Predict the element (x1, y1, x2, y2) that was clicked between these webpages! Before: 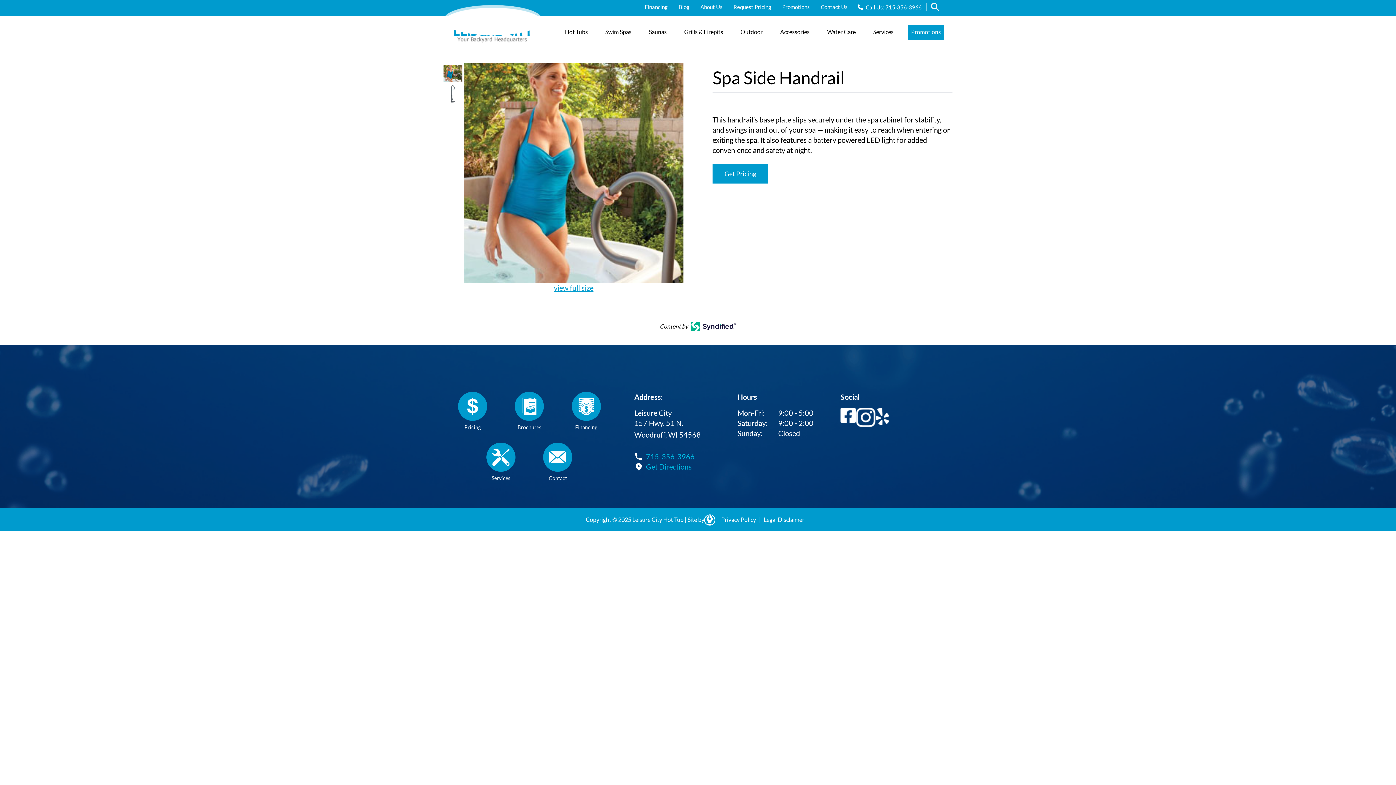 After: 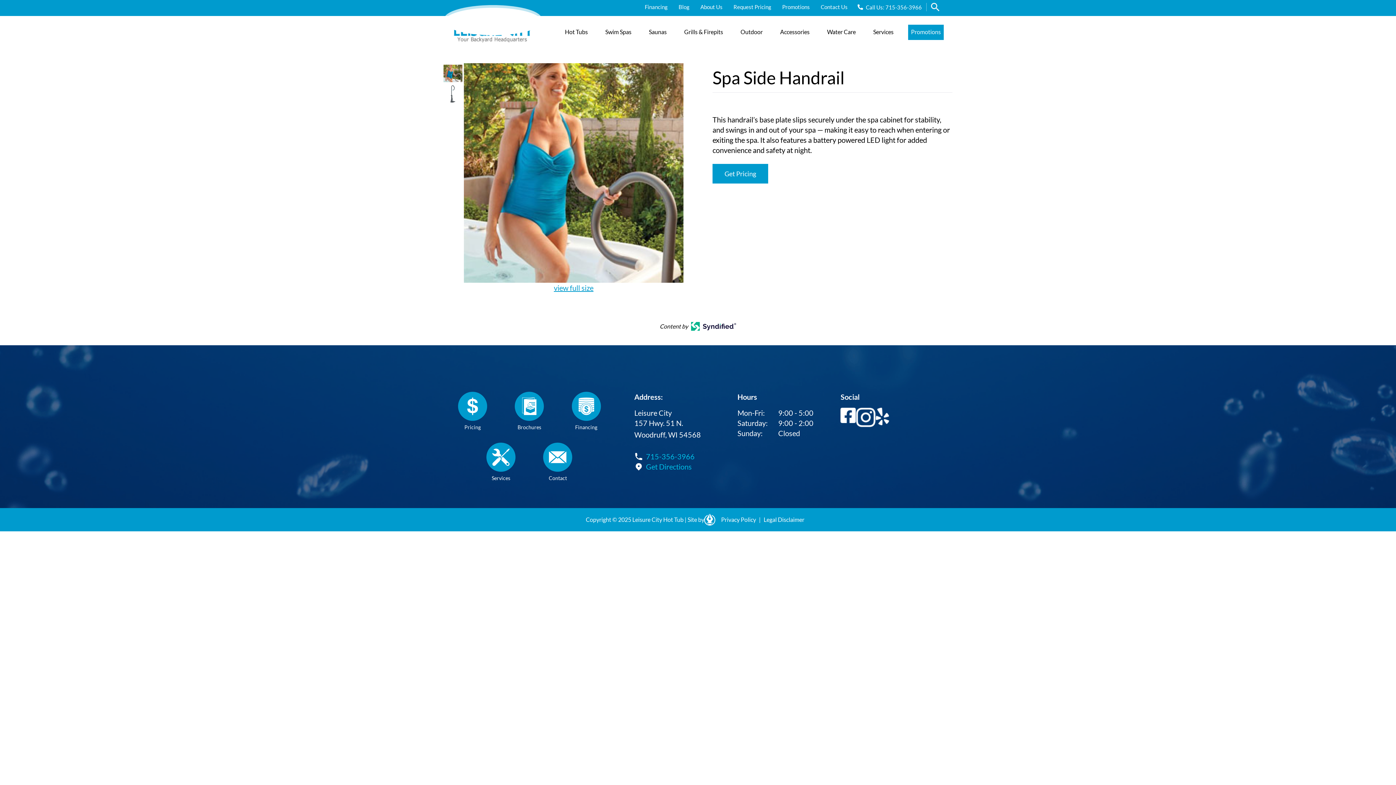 Action: bbox: (691, 322, 736, 330)